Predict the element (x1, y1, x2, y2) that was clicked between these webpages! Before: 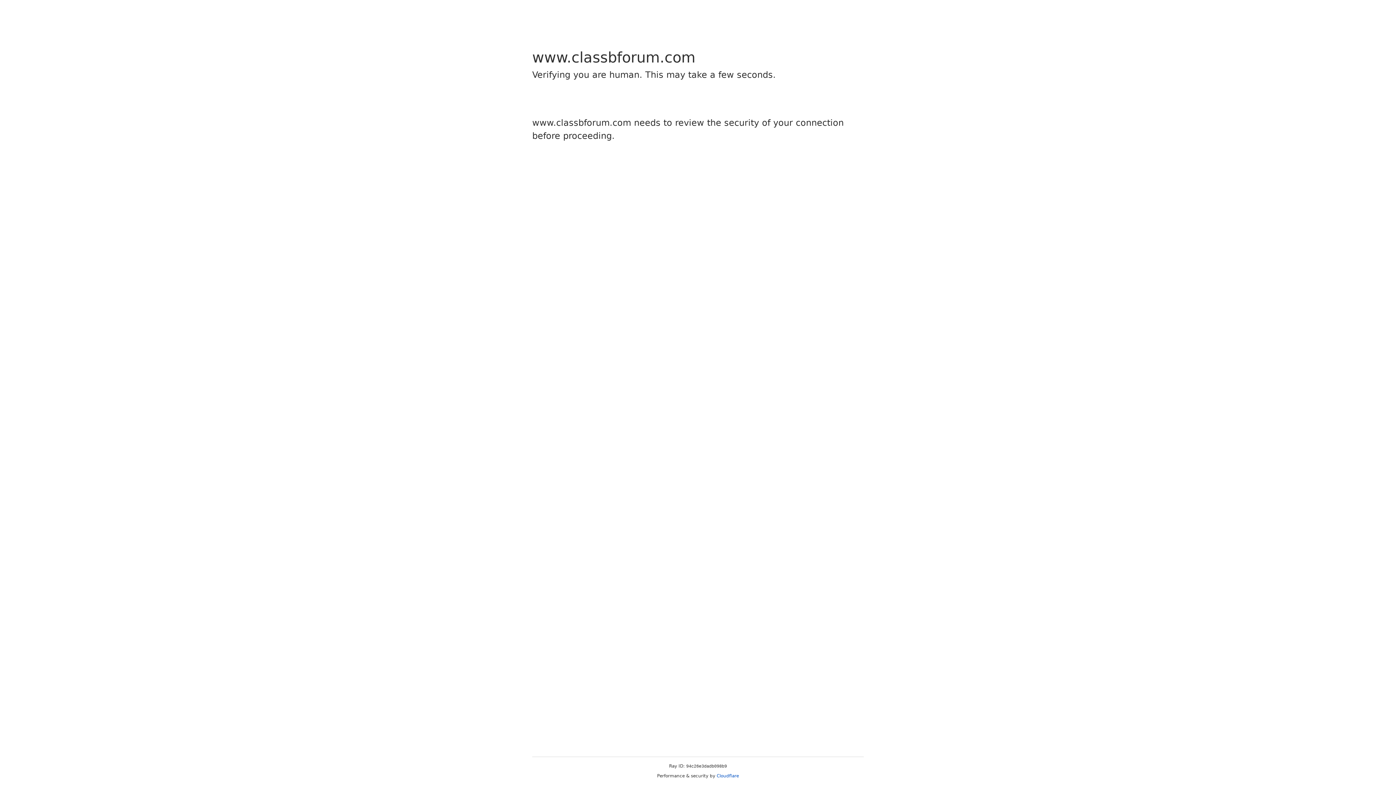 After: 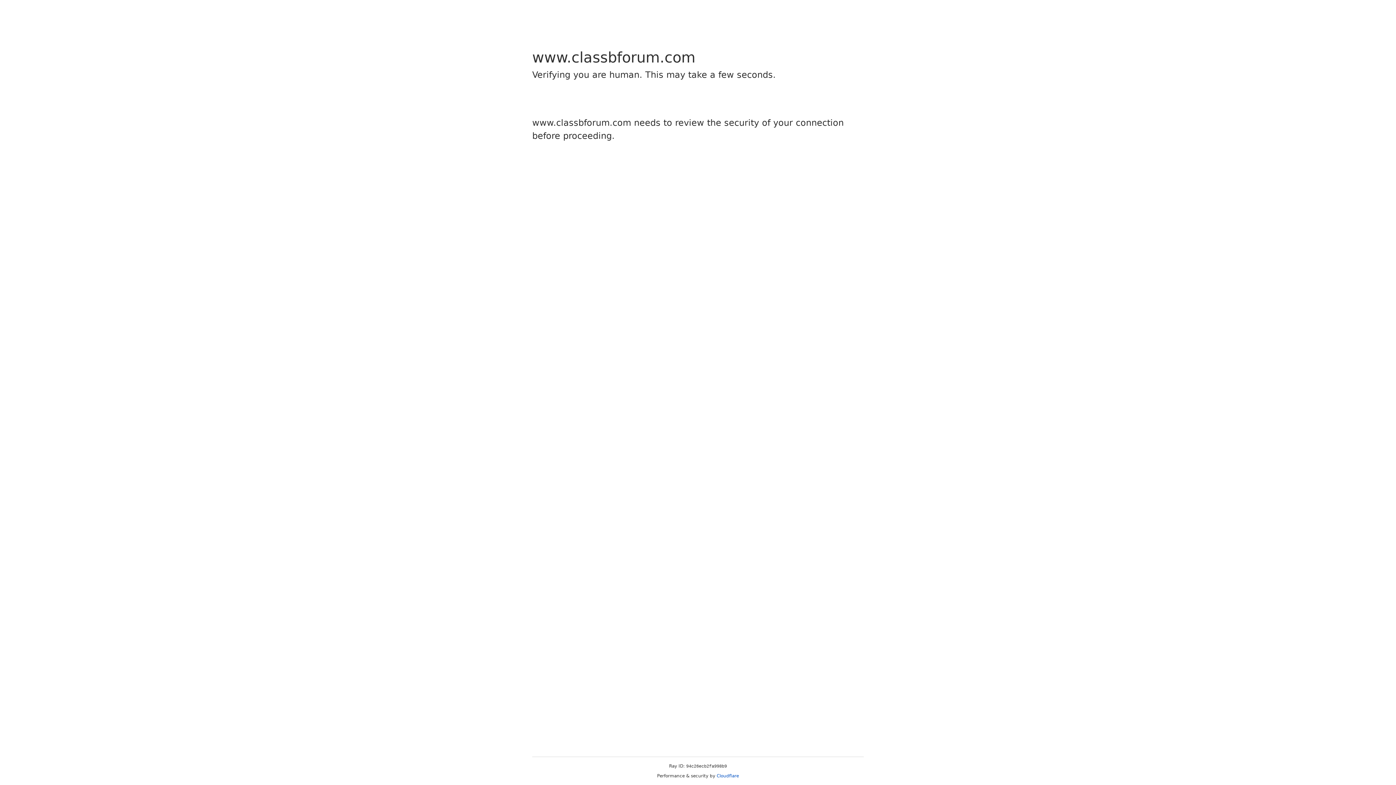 Action: label: Cloudflare bbox: (716, 773, 739, 778)